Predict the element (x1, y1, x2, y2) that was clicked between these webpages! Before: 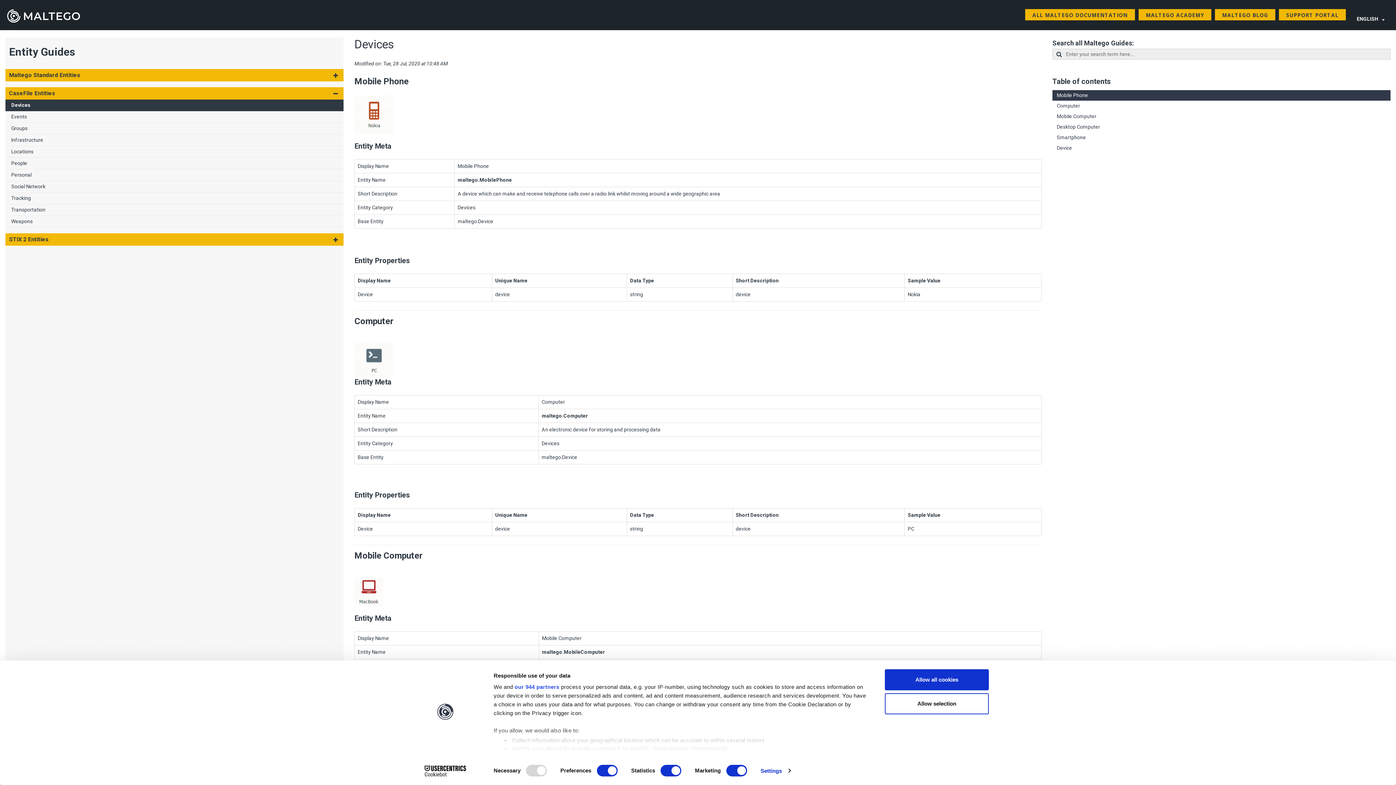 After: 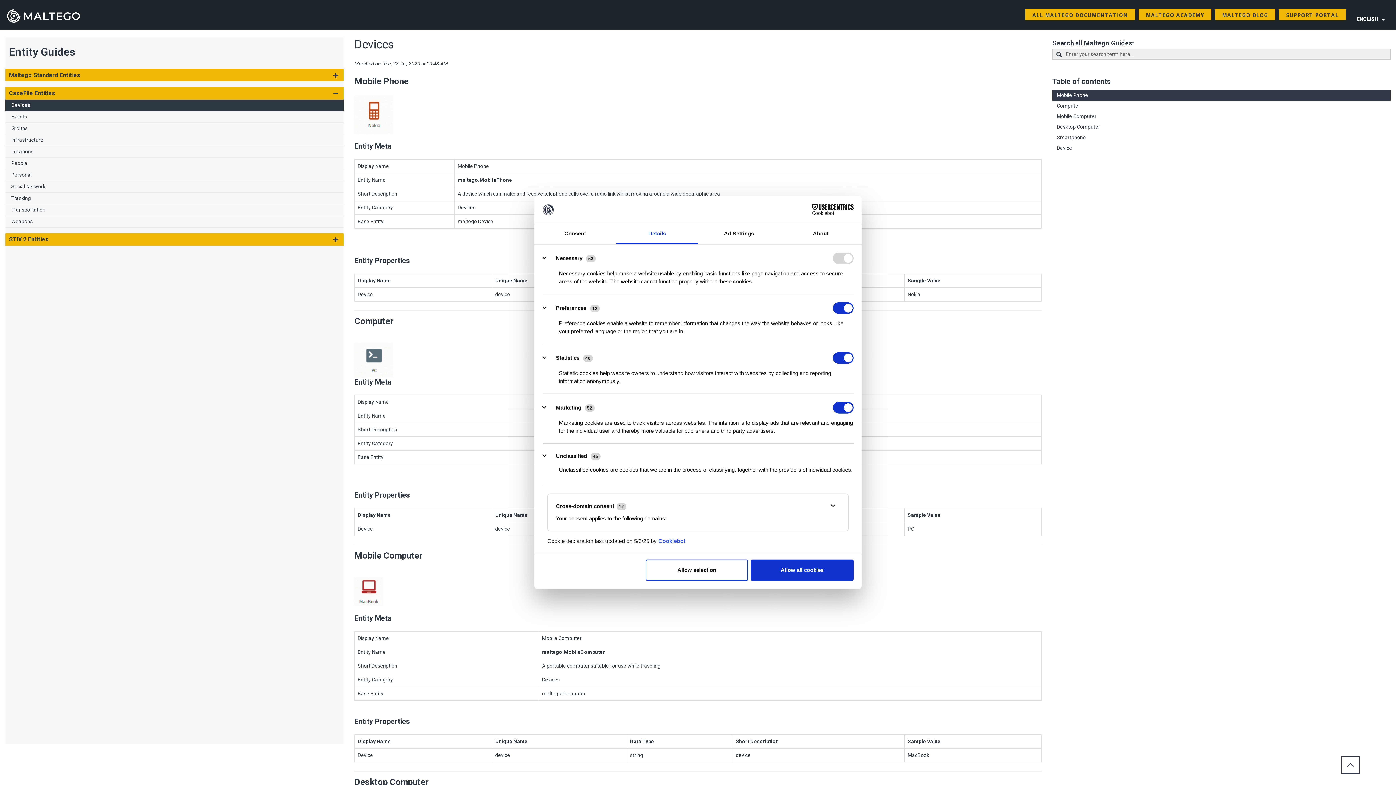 Action: label: Settings bbox: (760, 765, 790, 776)